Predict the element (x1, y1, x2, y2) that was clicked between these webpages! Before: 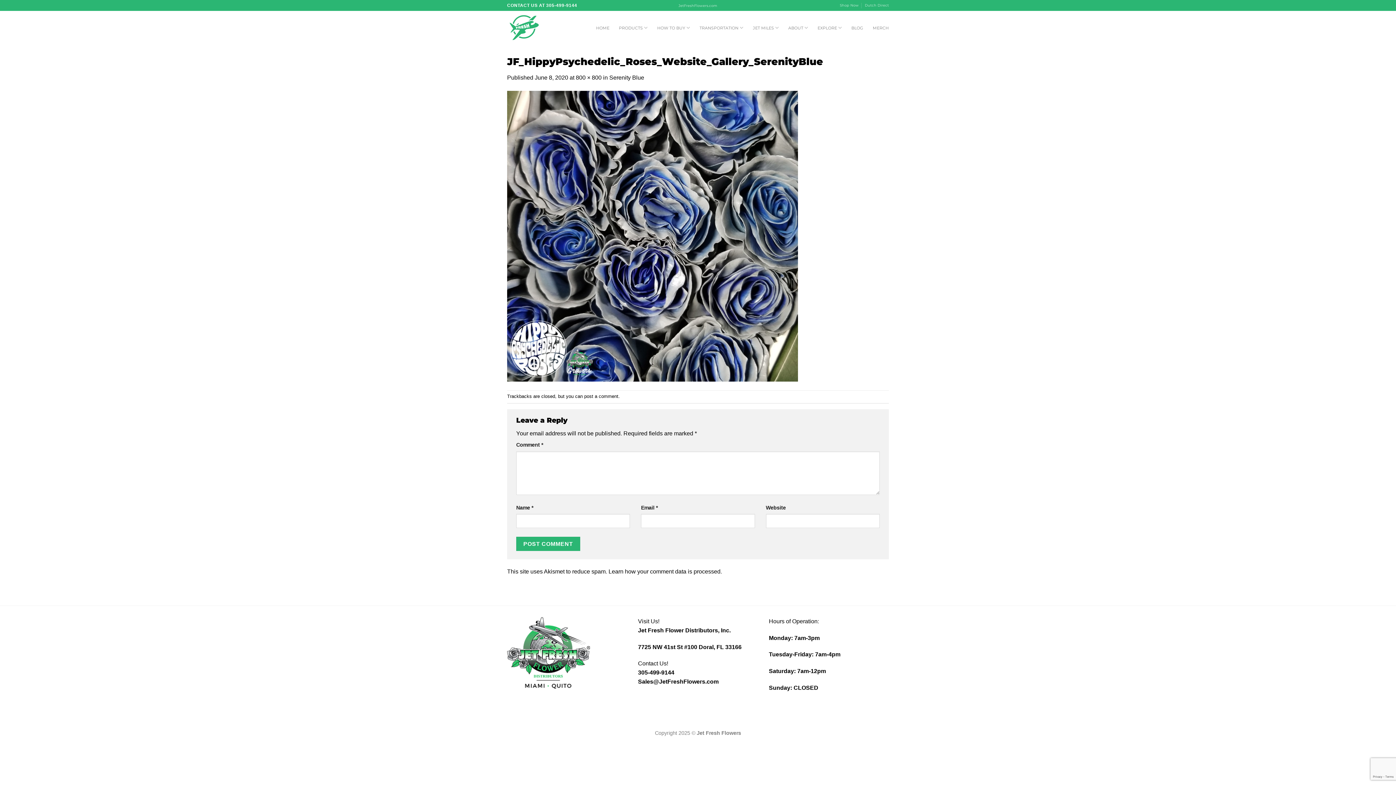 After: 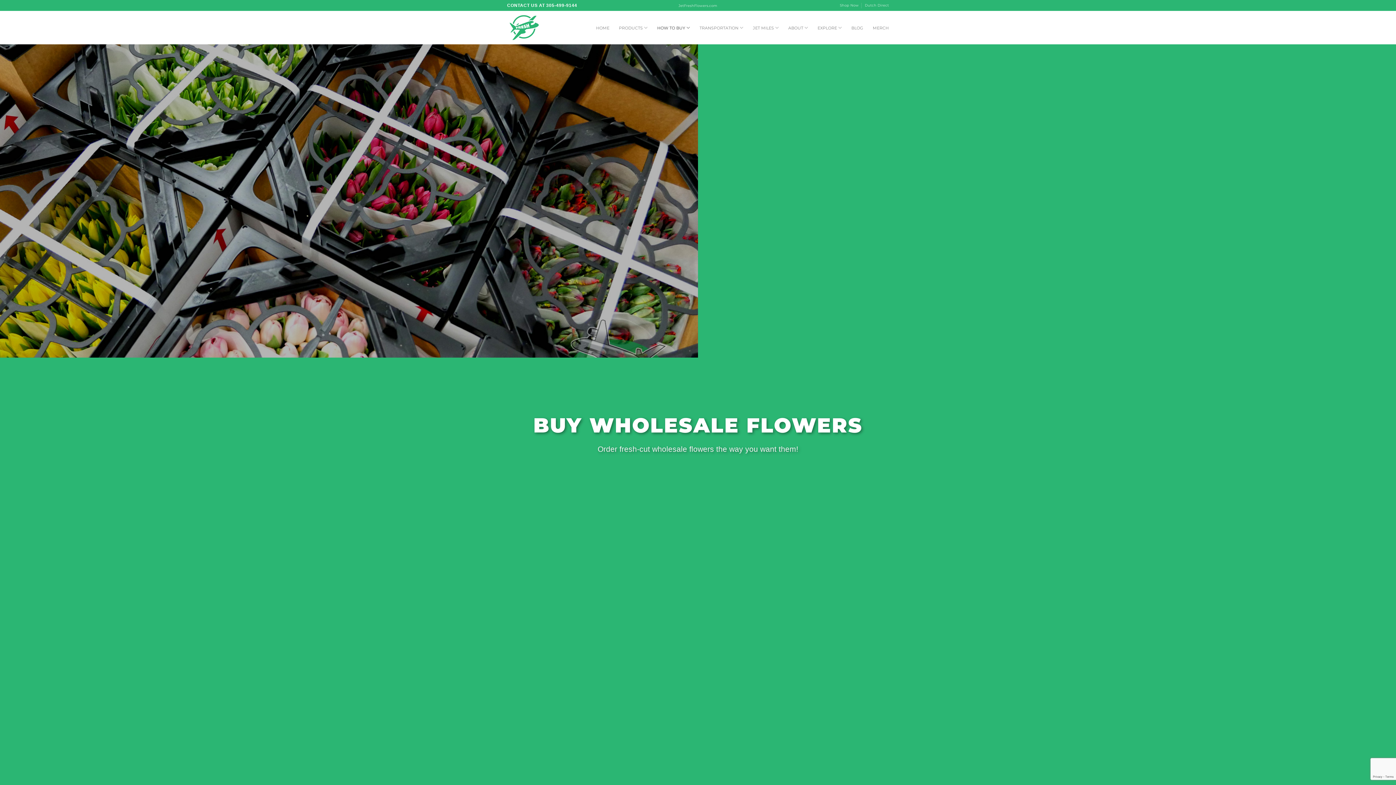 Action: label: HOW TO BUY bbox: (657, 20, 690, 34)